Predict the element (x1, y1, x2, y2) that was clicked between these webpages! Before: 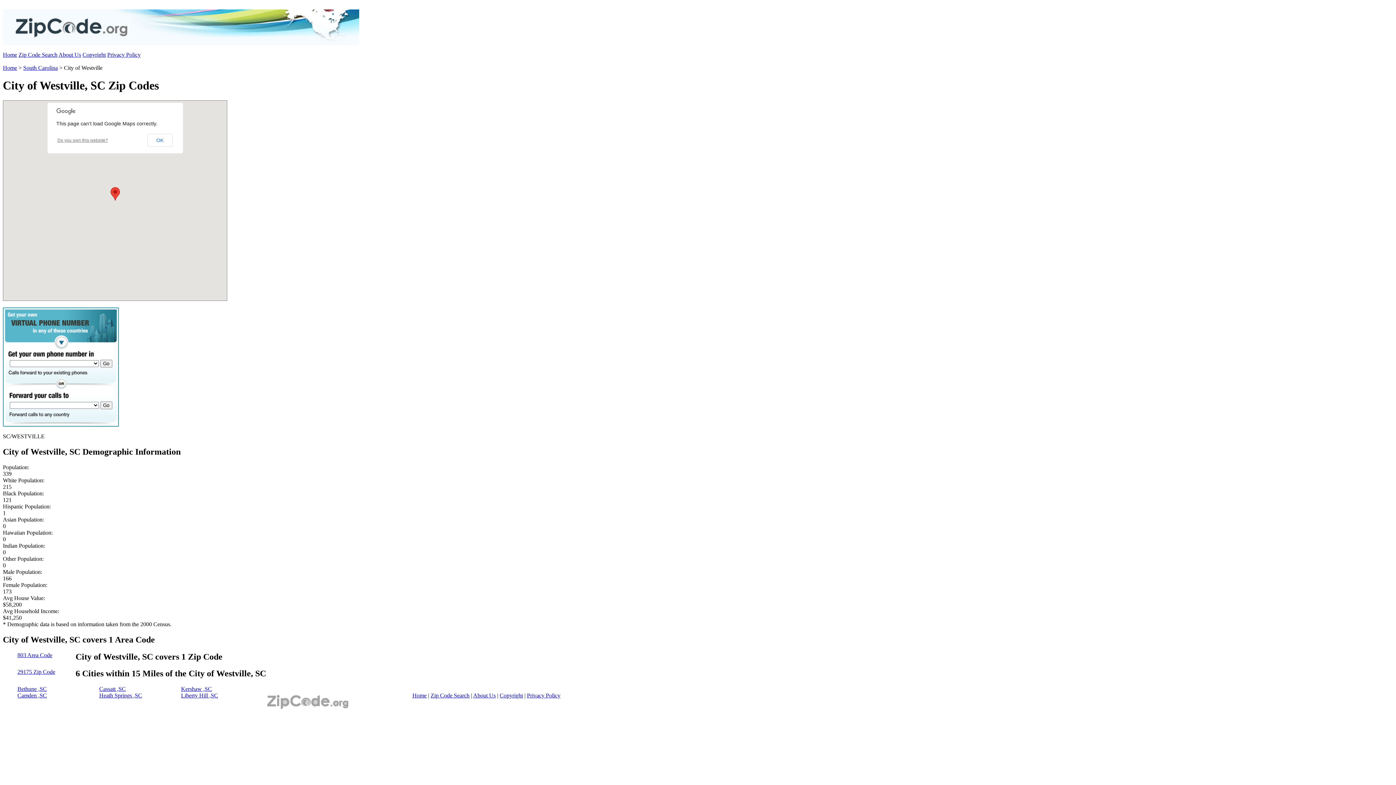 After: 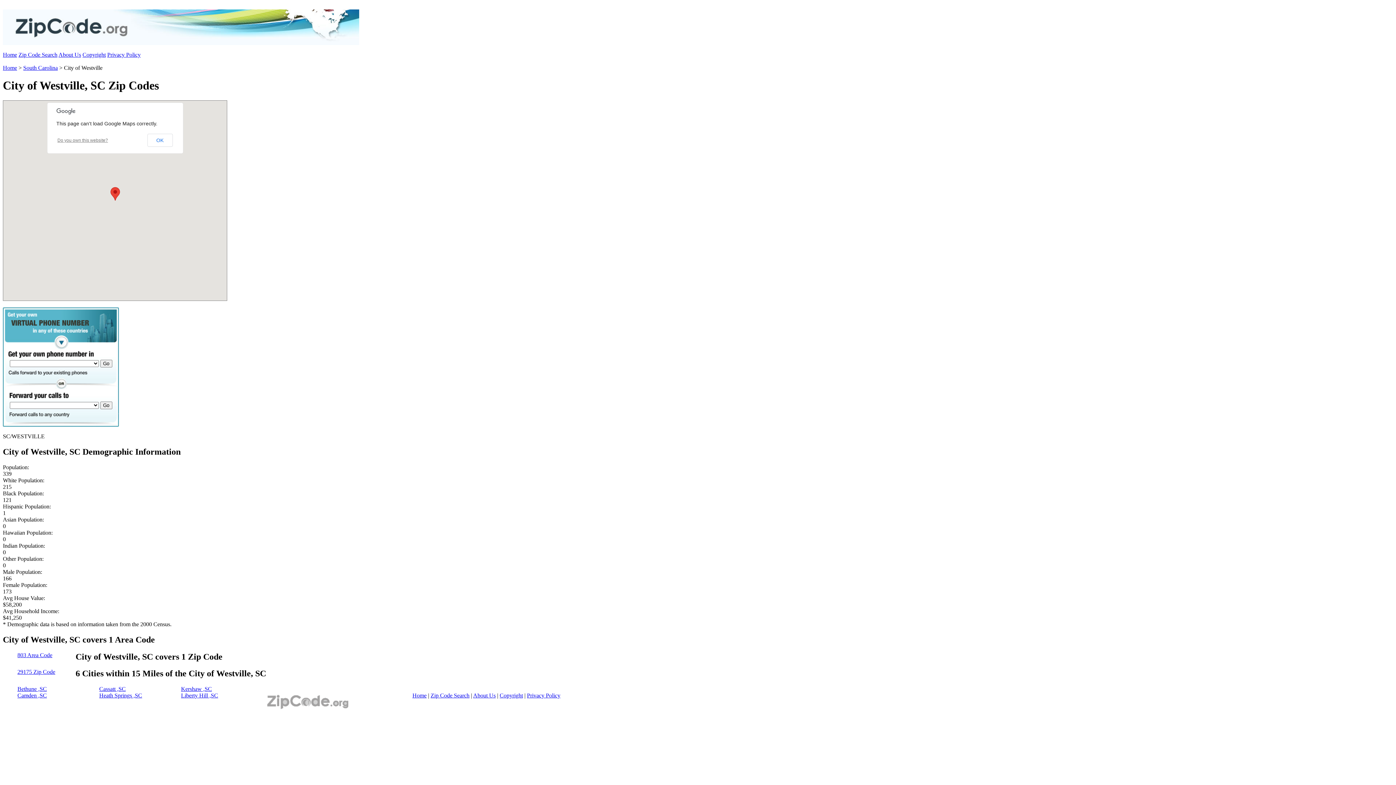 Action: label: Do you own this website? bbox: (57, 137, 108, 142)